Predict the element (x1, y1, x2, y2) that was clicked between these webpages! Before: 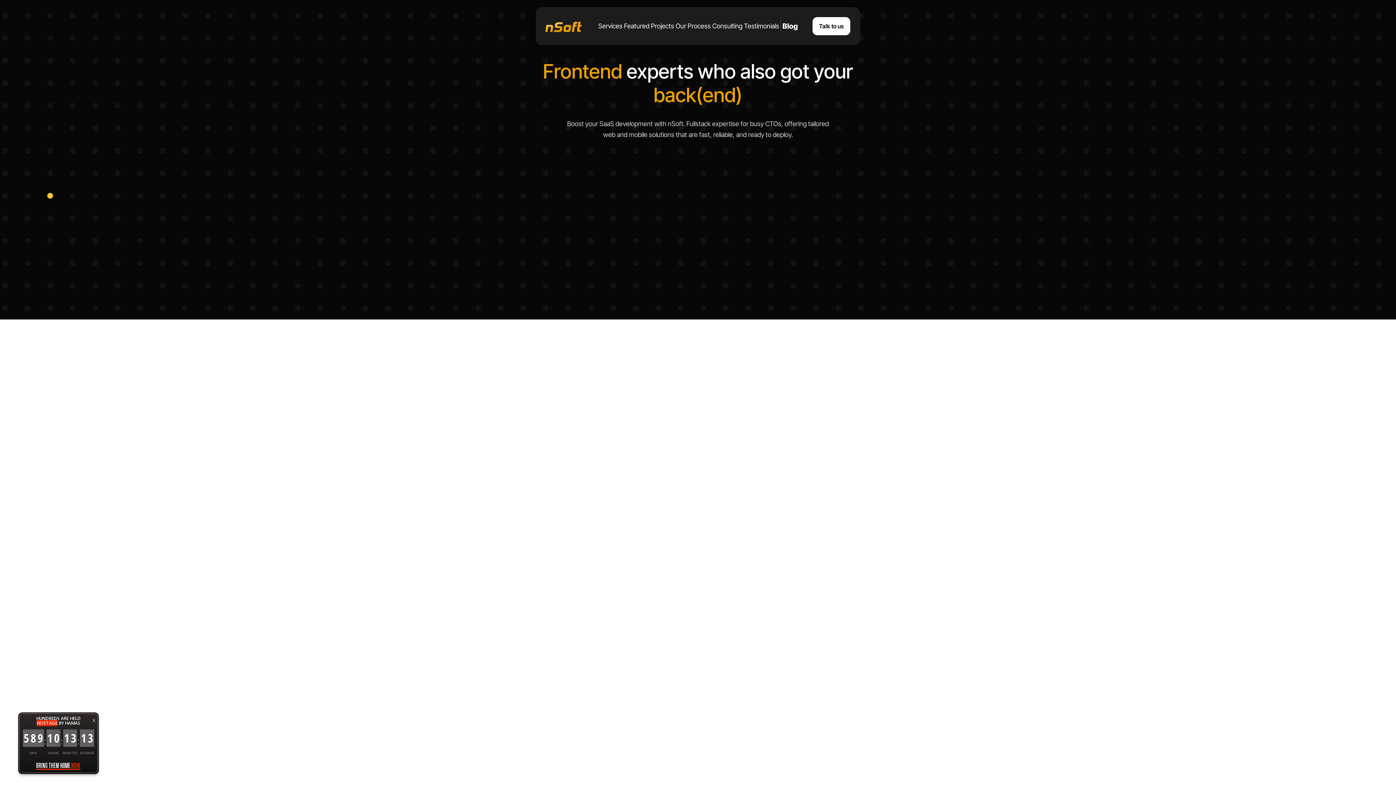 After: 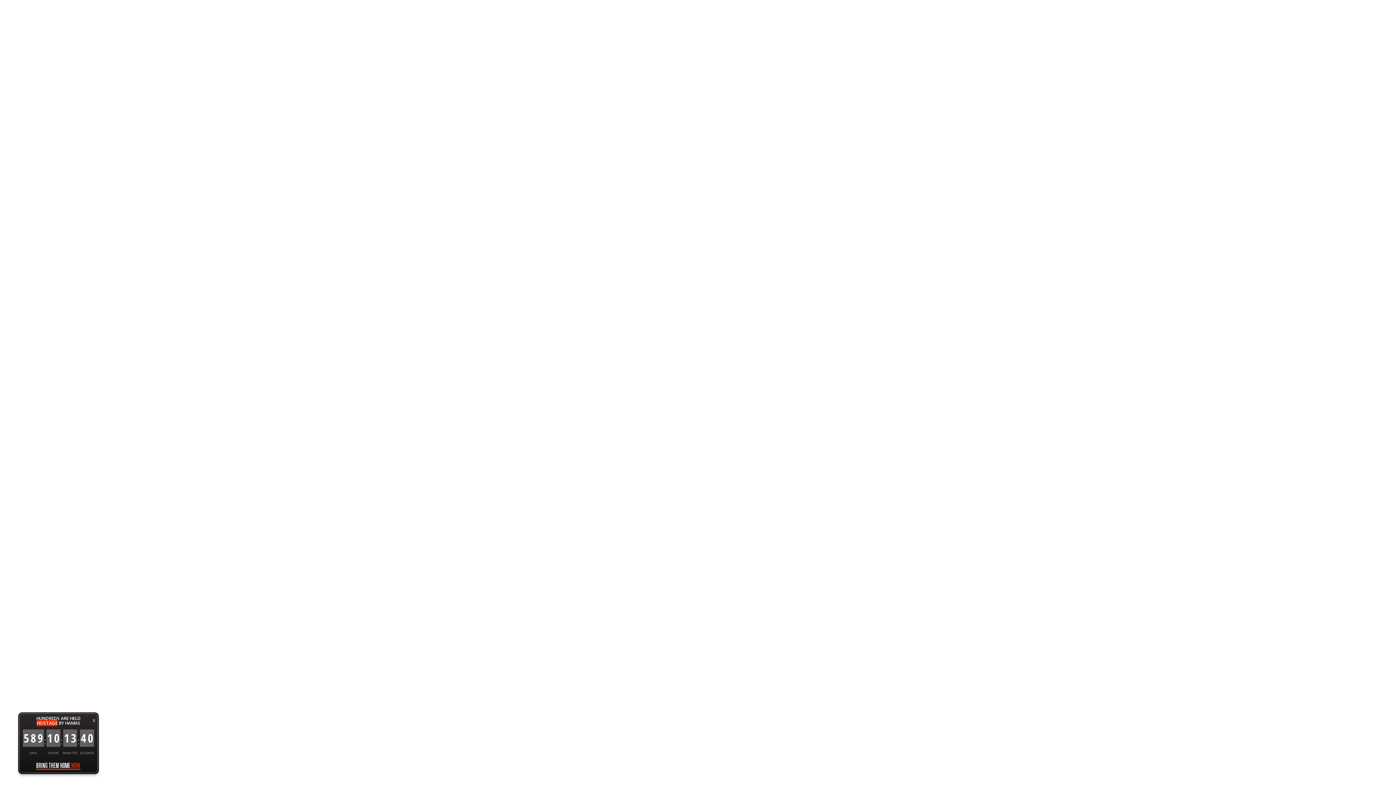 Action: label: Talk to us bbox: (670, 154, 717, 176)